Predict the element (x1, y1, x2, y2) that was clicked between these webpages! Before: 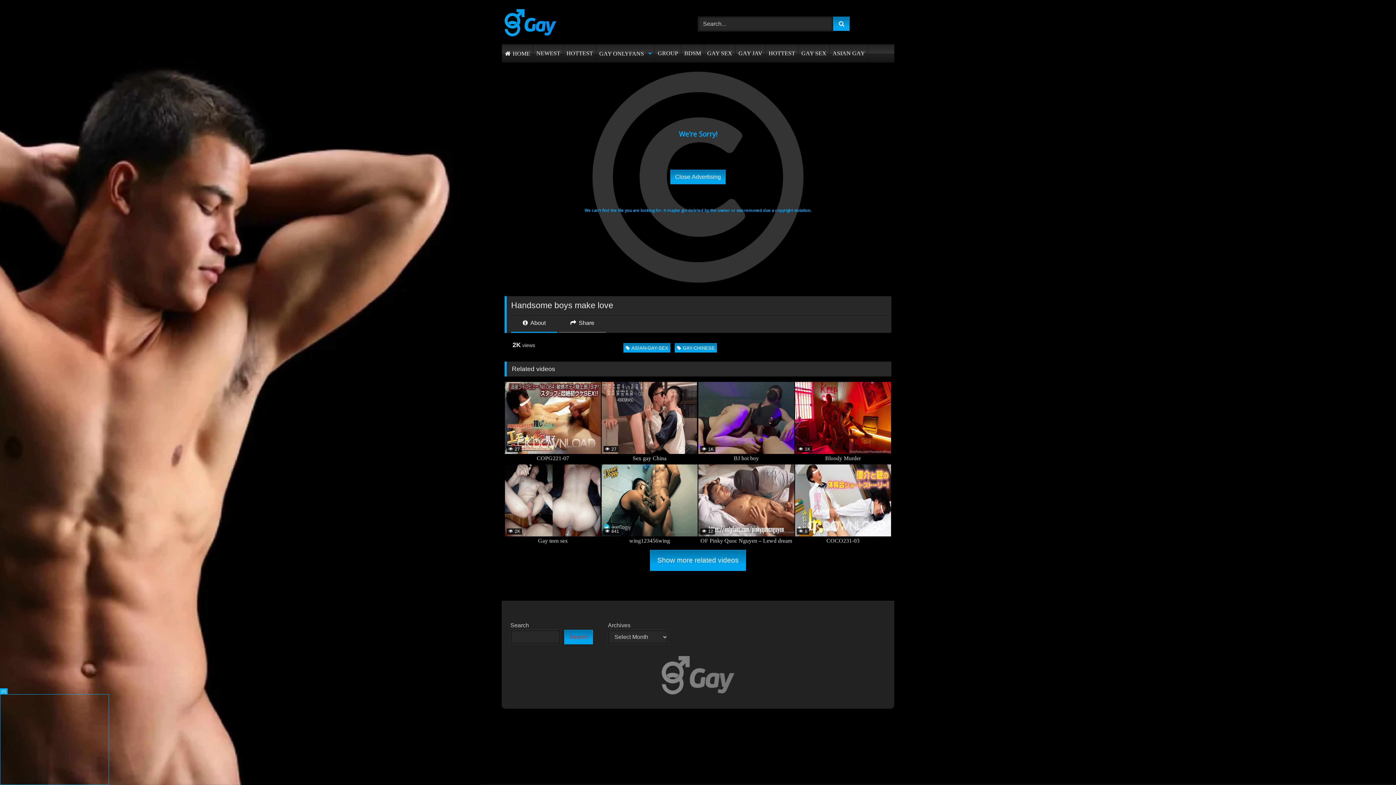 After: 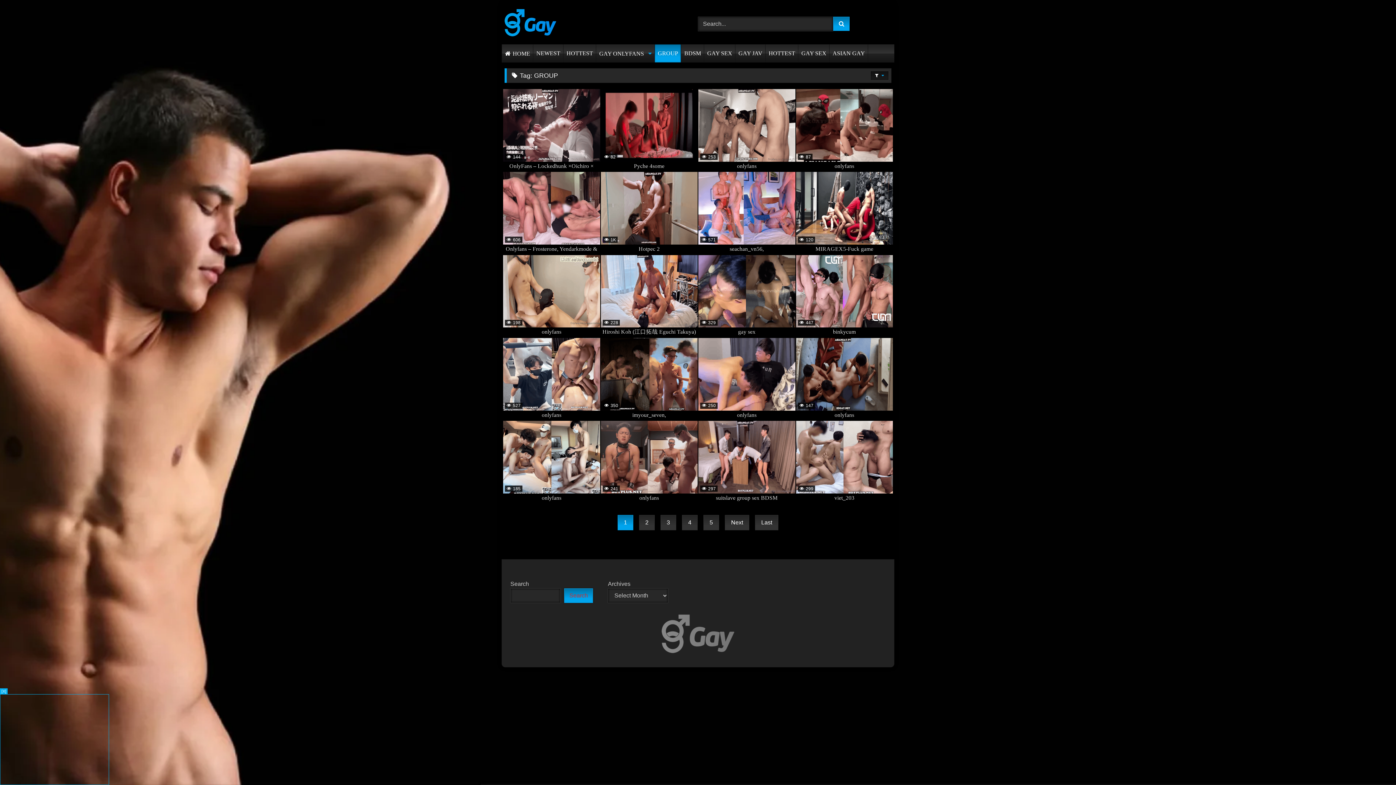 Action: label: GROUP bbox: (655, 44, 681, 62)